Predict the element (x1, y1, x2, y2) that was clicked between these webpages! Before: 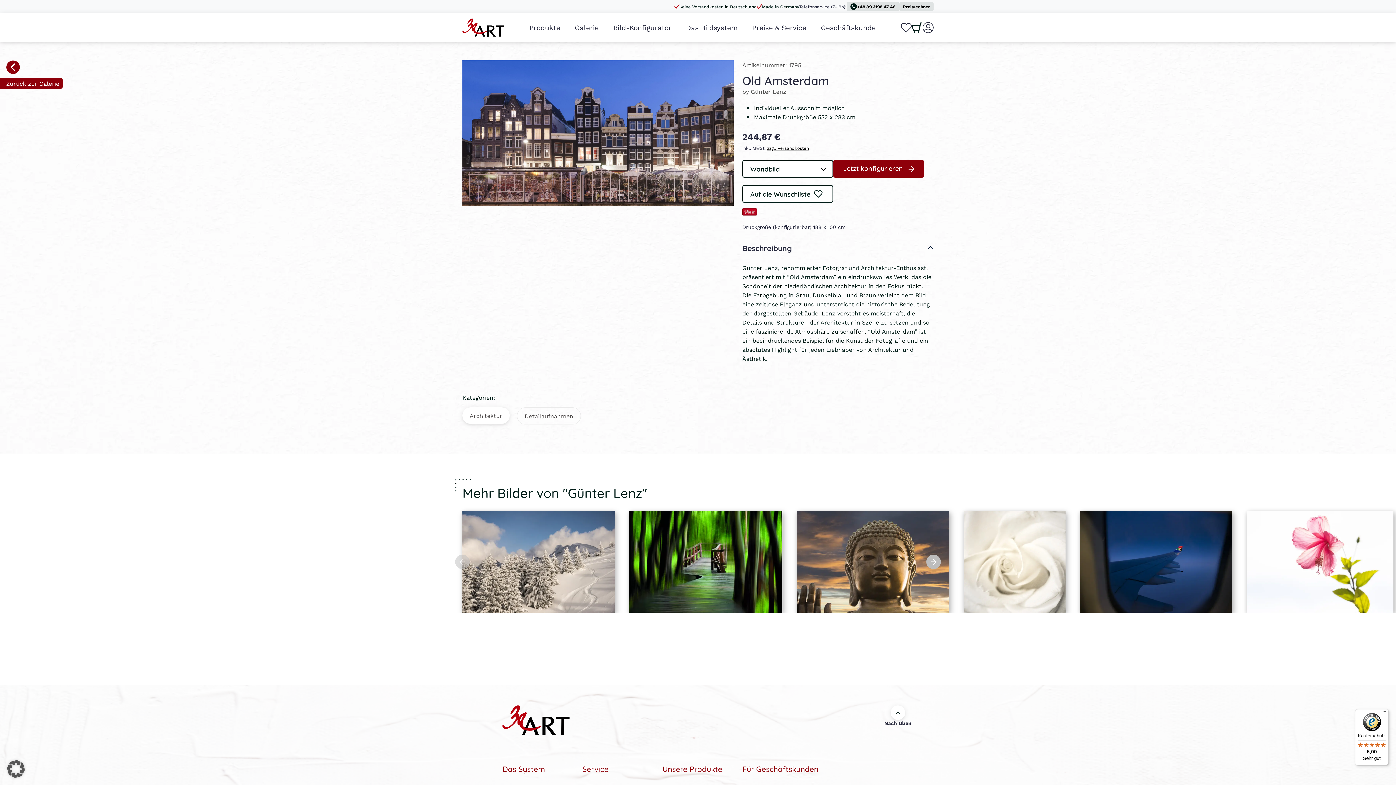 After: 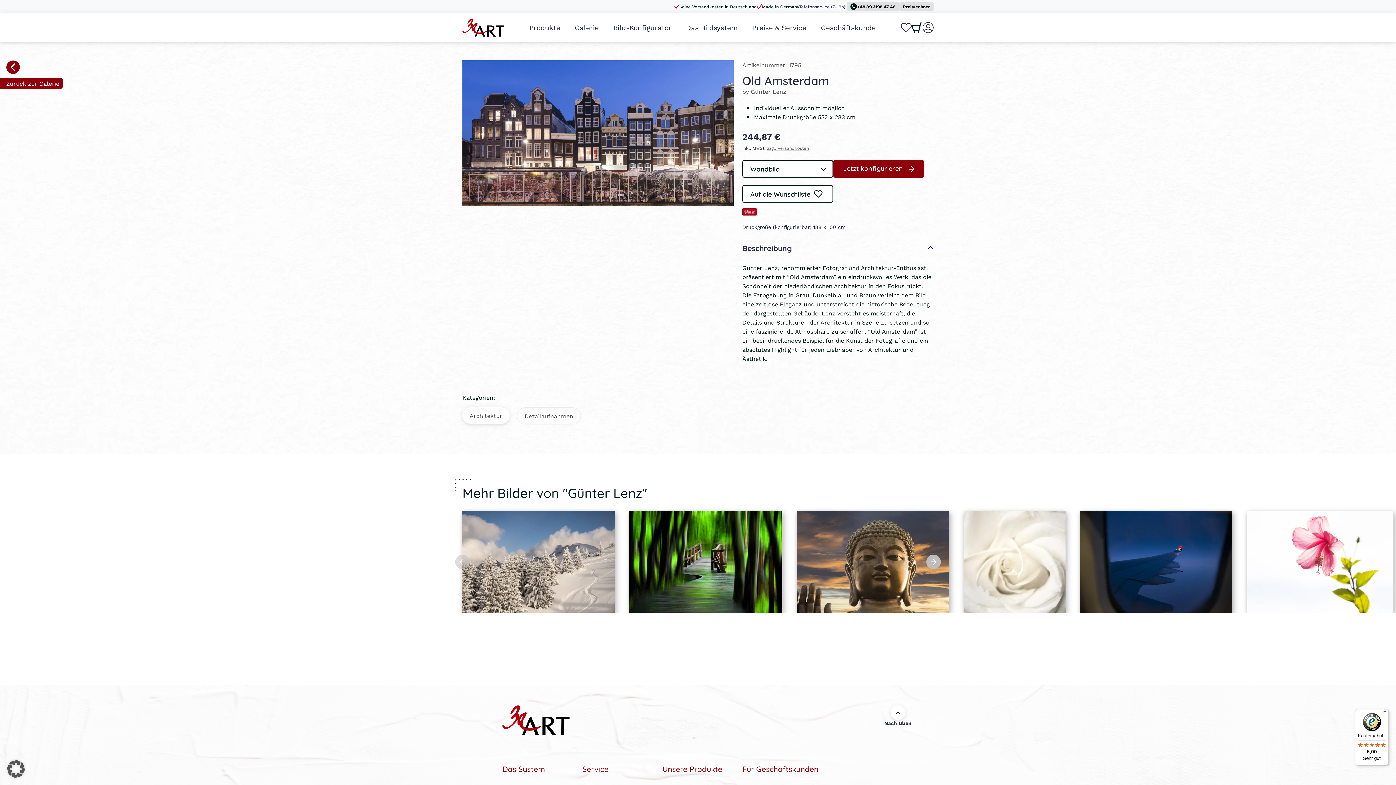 Action: label: zzgl. Versandkosten bbox: (767, 145, 809, 151)